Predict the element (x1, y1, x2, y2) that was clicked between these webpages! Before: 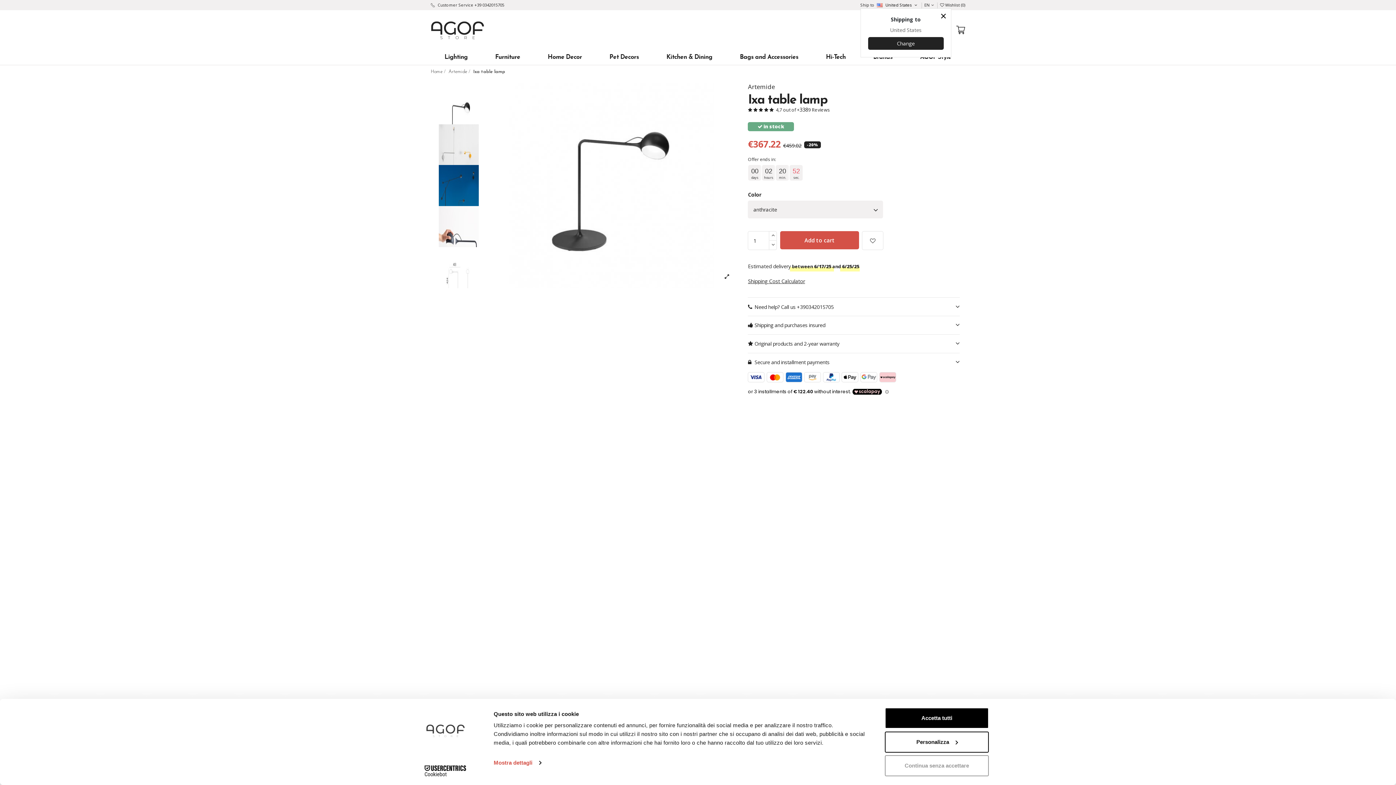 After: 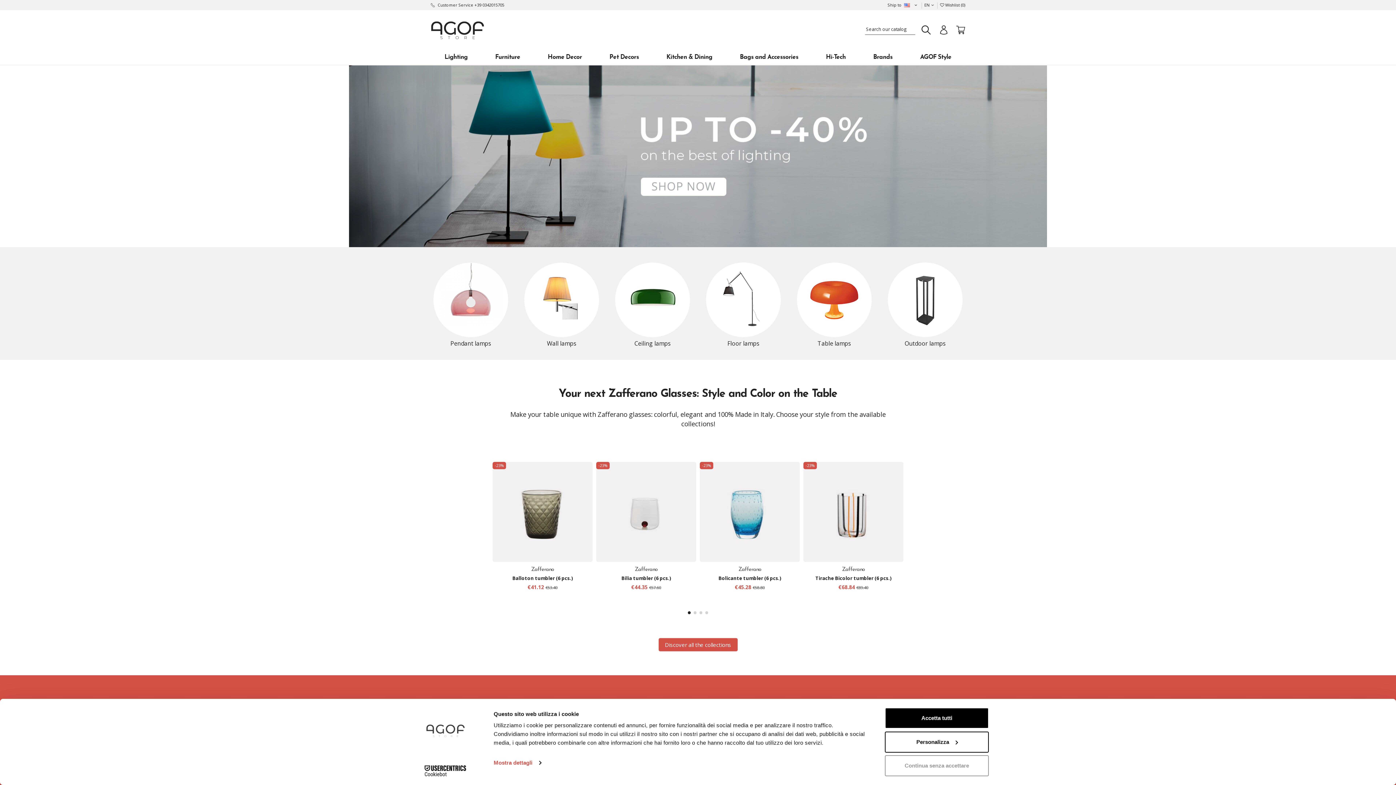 Action: label: Home bbox: (430, 69, 442, 74)